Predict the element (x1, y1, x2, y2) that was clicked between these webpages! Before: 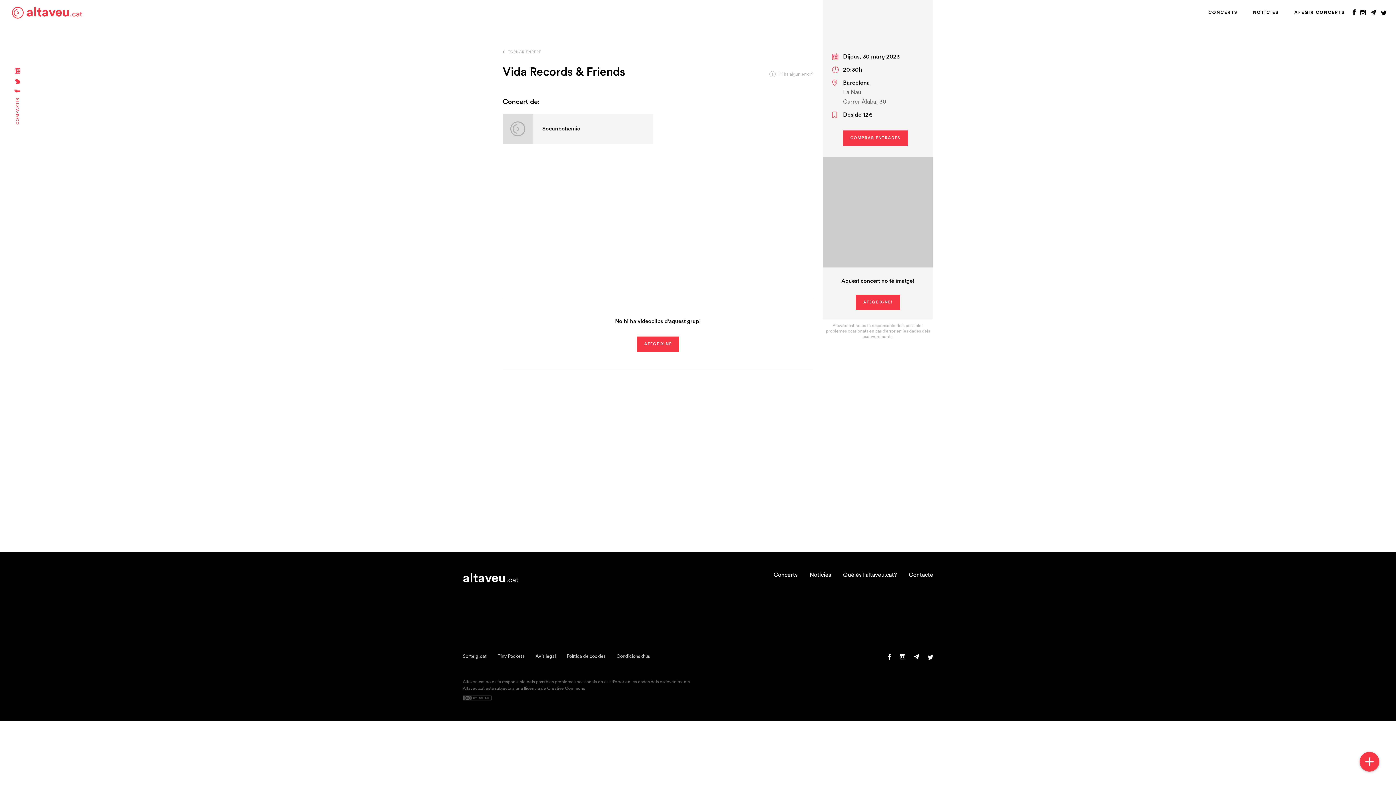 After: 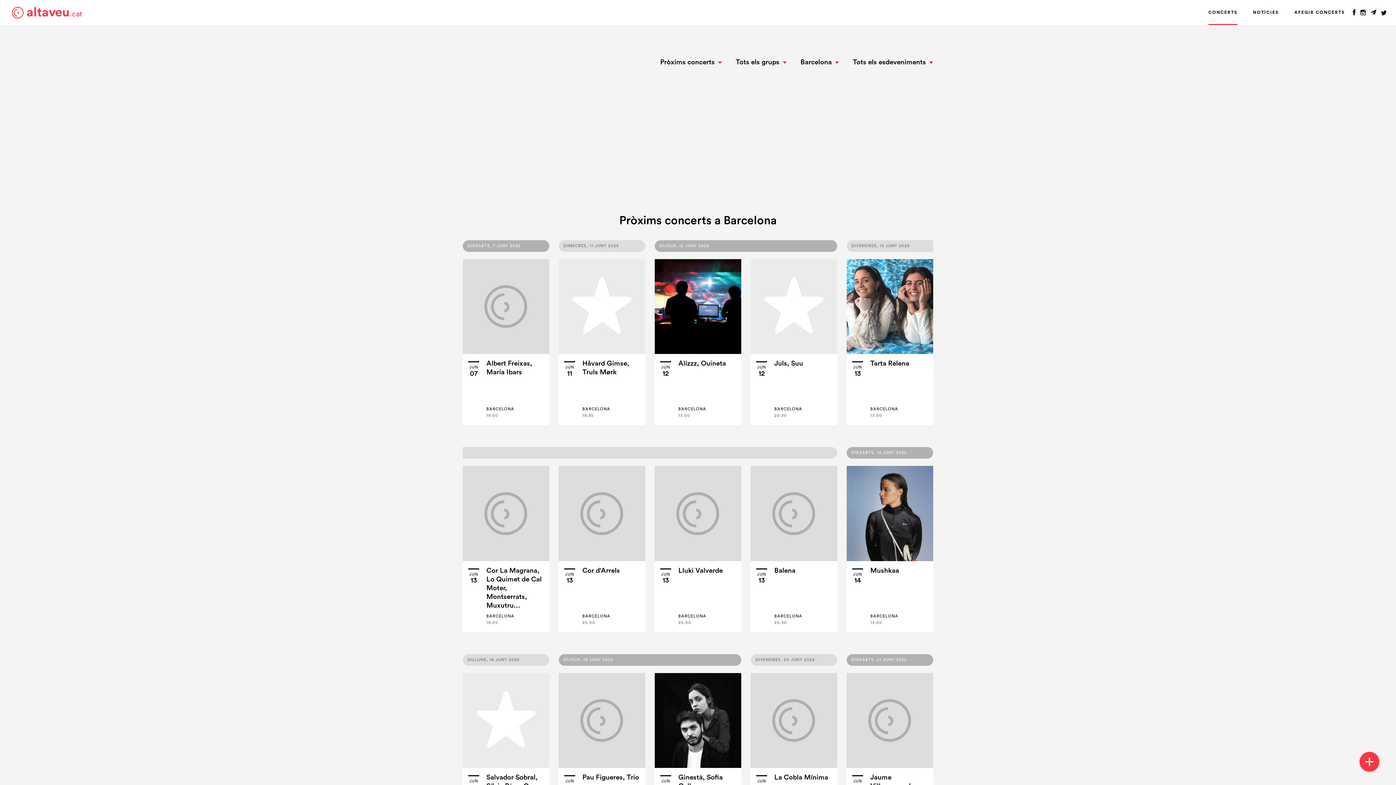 Action: label: Barcelona bbox: (843, 80, 870, 85)